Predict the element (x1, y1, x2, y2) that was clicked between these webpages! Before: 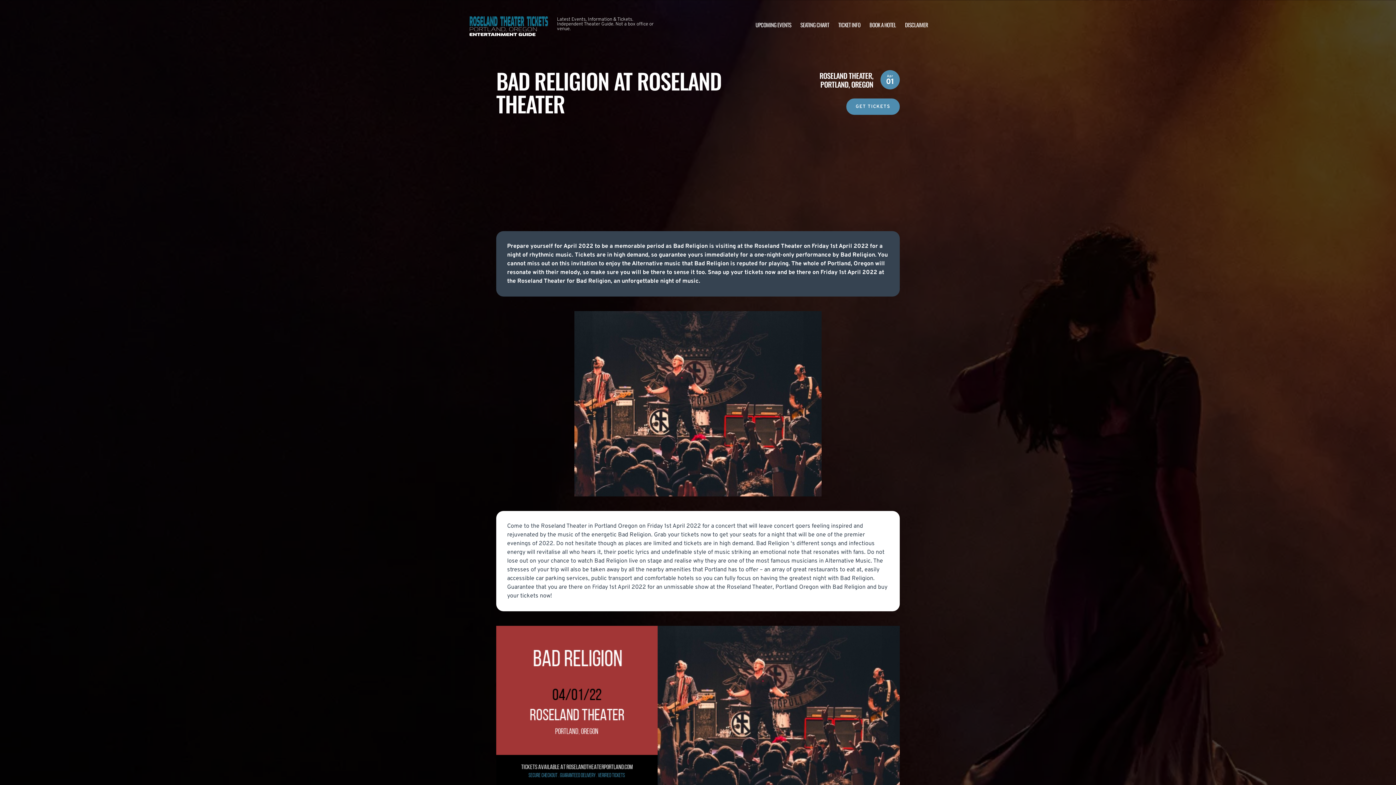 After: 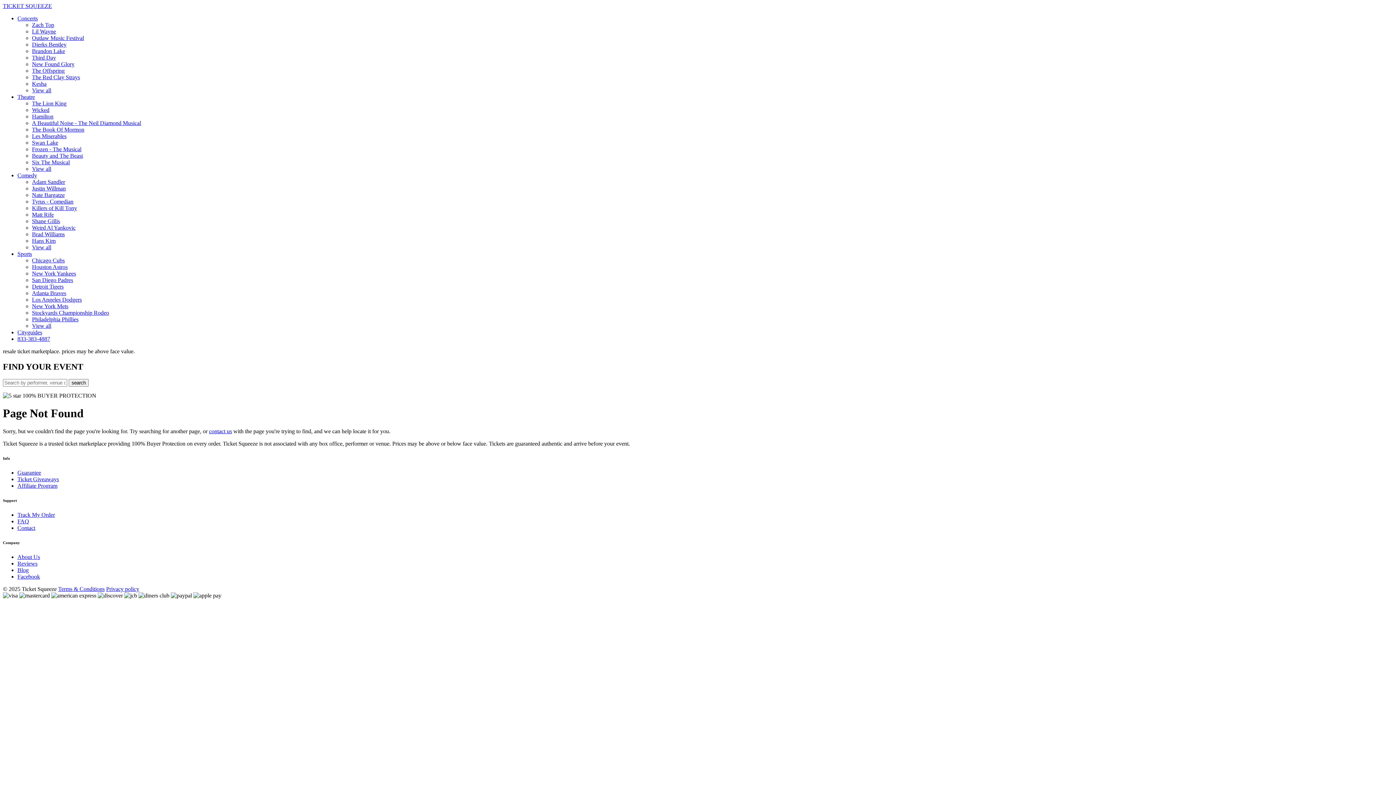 Action: bbox: (846, 98, 900, 114) label: GET TICKETS